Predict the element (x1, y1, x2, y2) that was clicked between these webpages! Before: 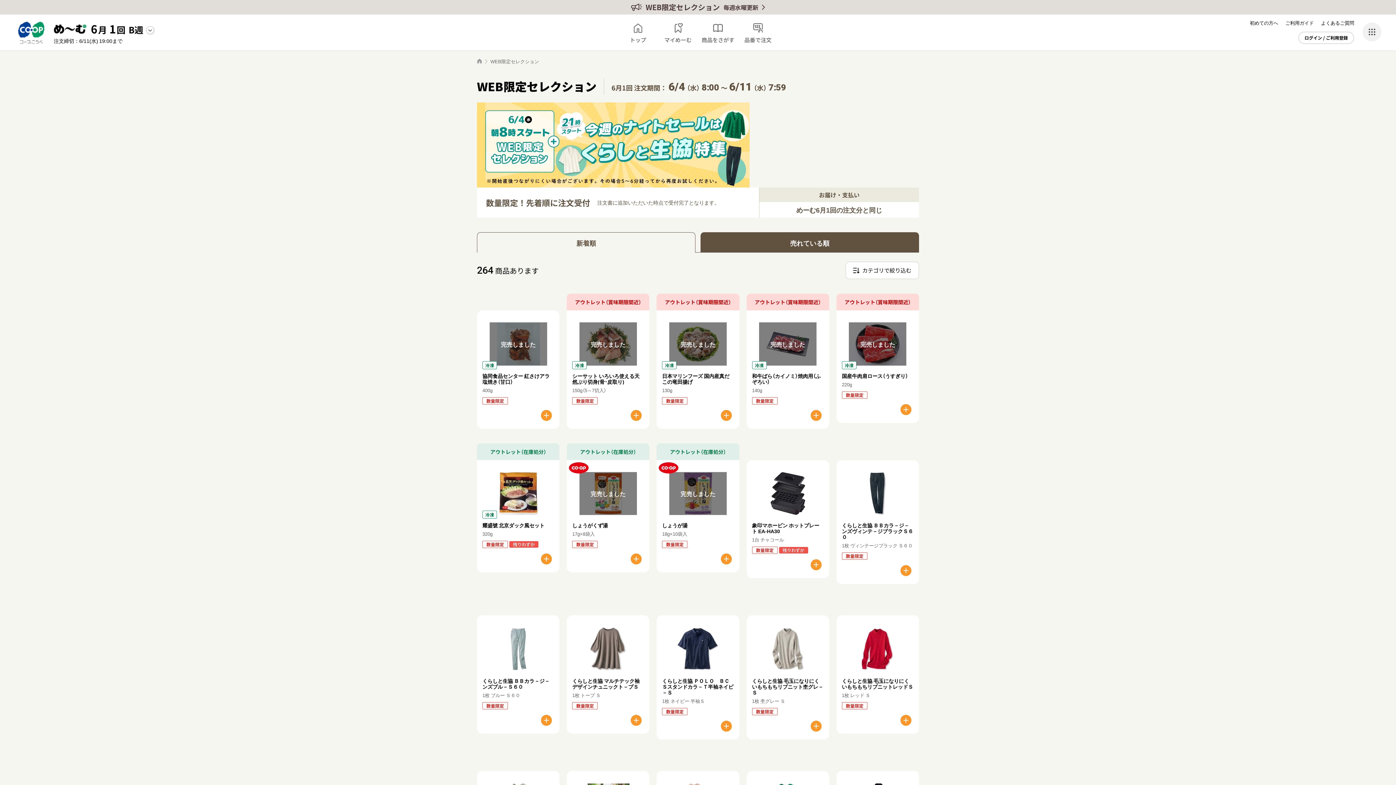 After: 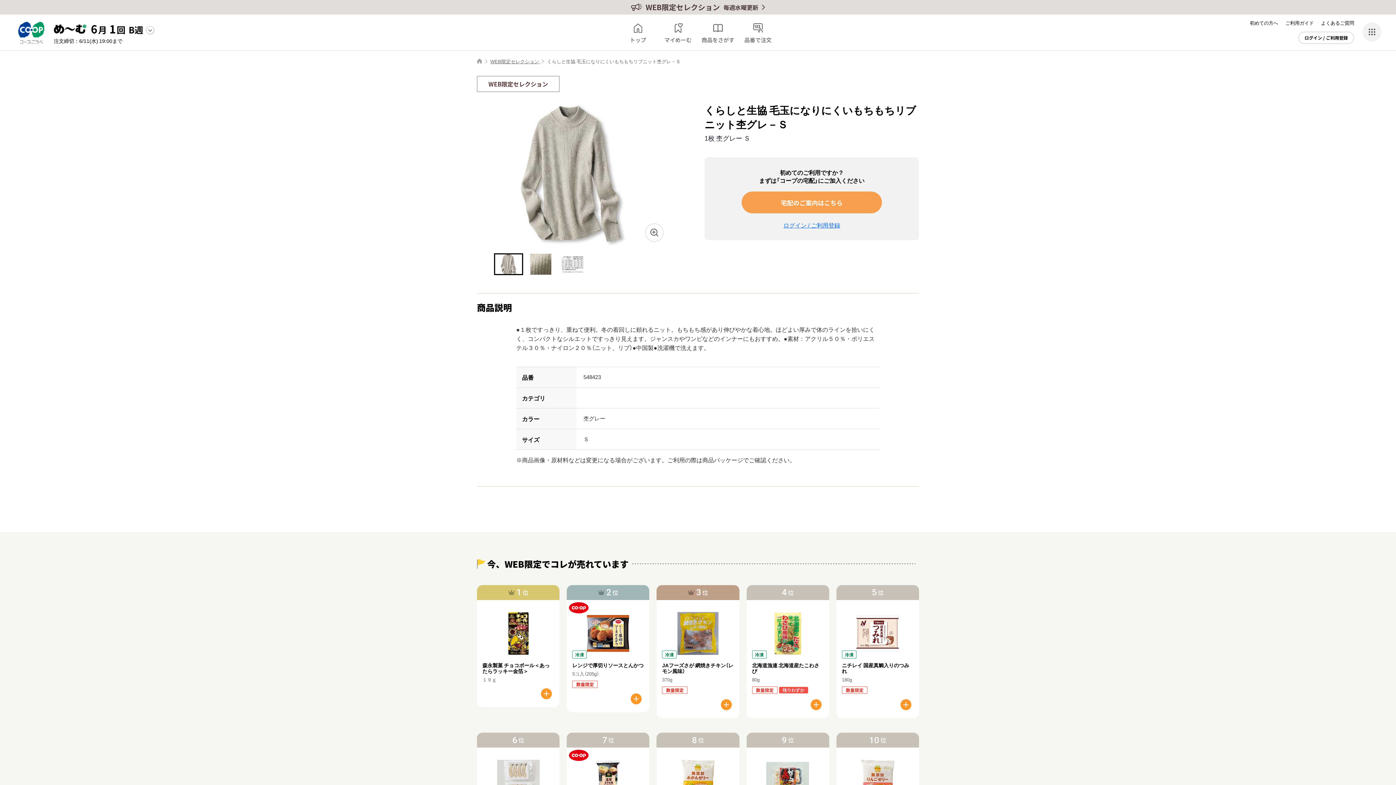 Action: label: くらしと生協 毛玉になりにくいもちもちリブニット杢グレ－Ｓ bbox: (752, 677, 823, 696)